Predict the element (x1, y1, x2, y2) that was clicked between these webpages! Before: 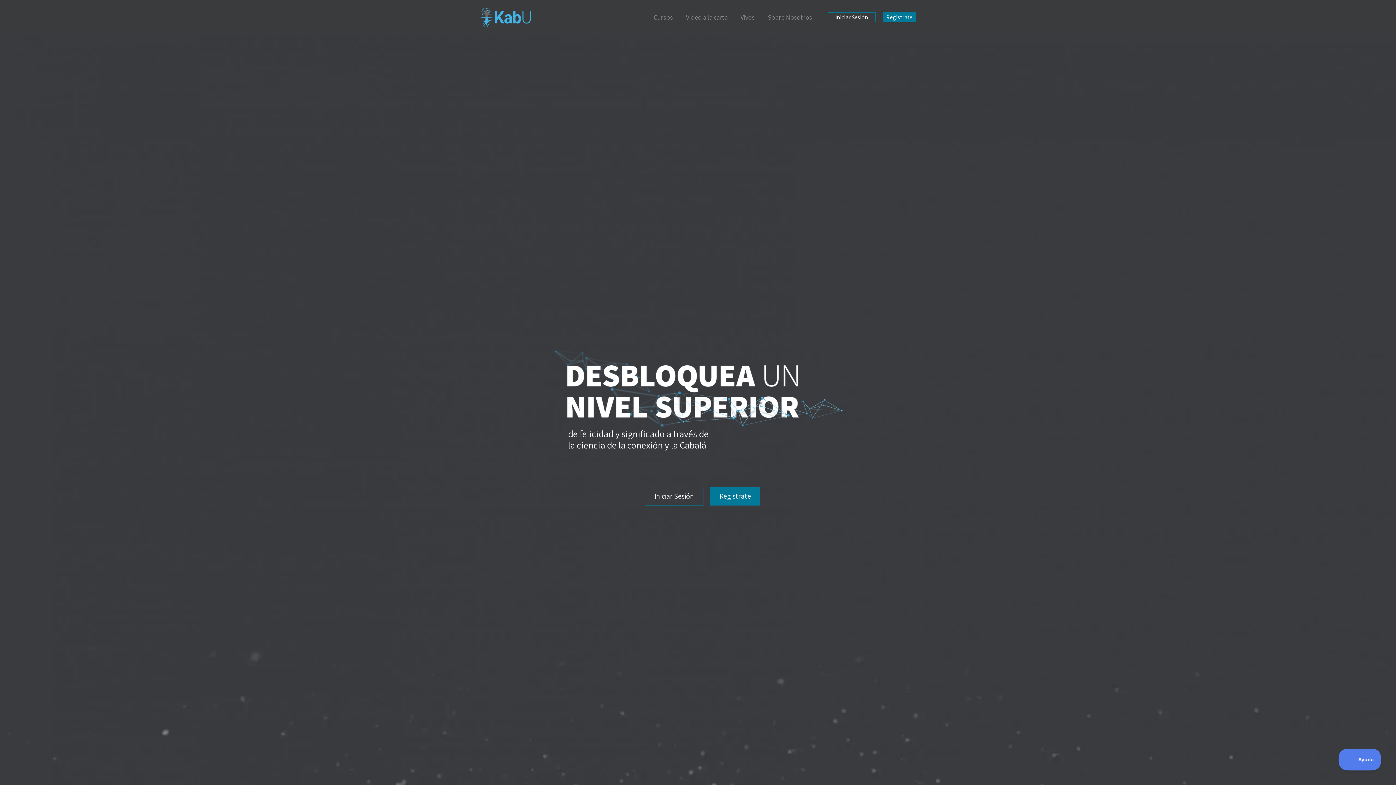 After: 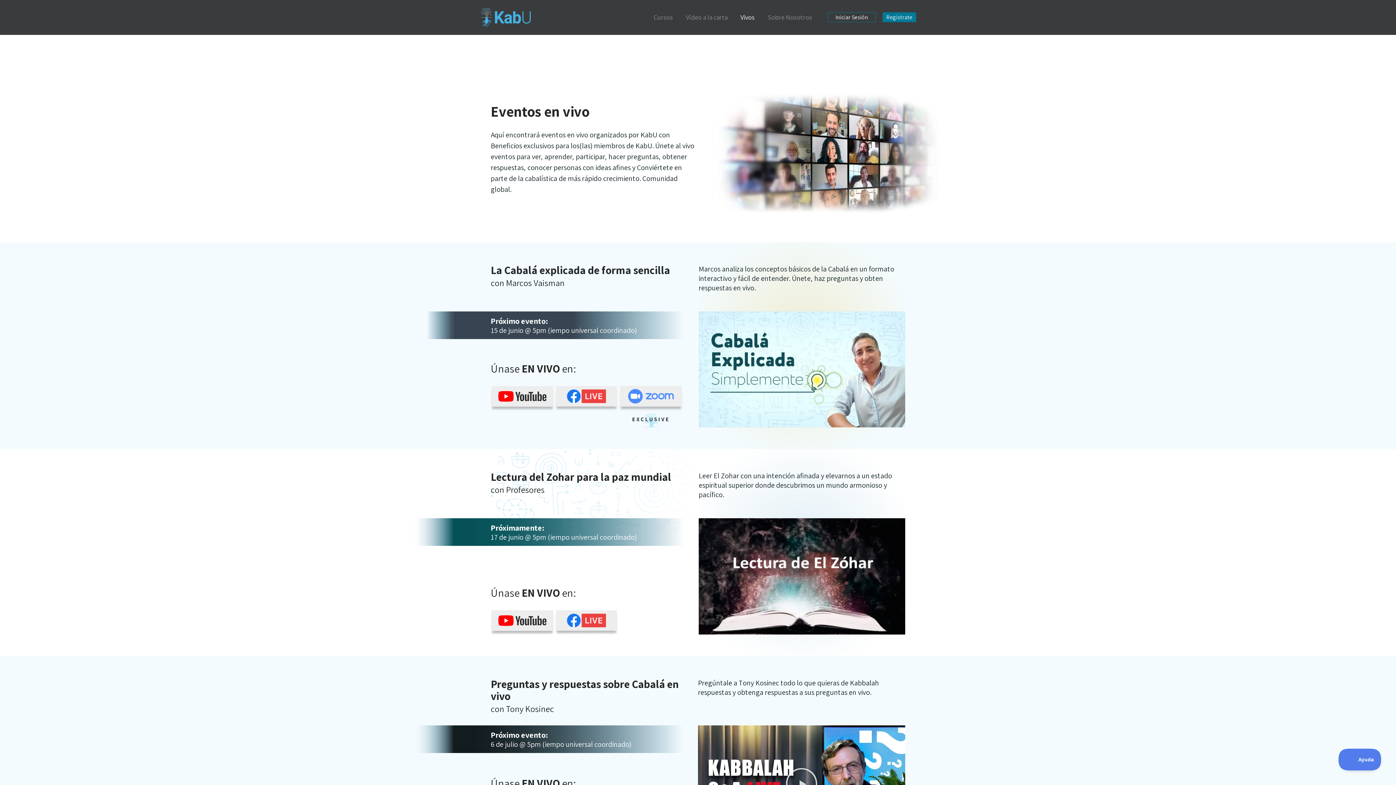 Action: label: Vivos bbox: (734, 14, 761, 20)